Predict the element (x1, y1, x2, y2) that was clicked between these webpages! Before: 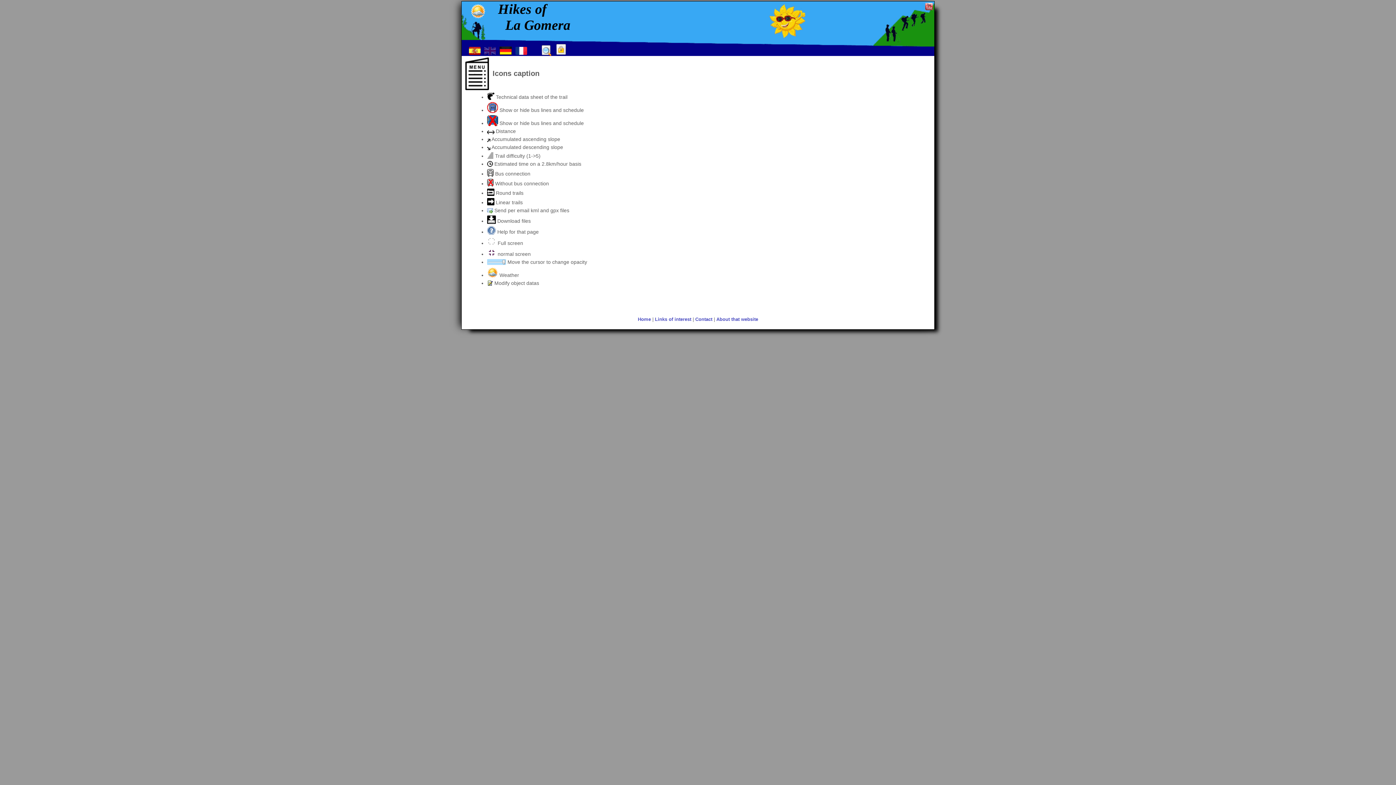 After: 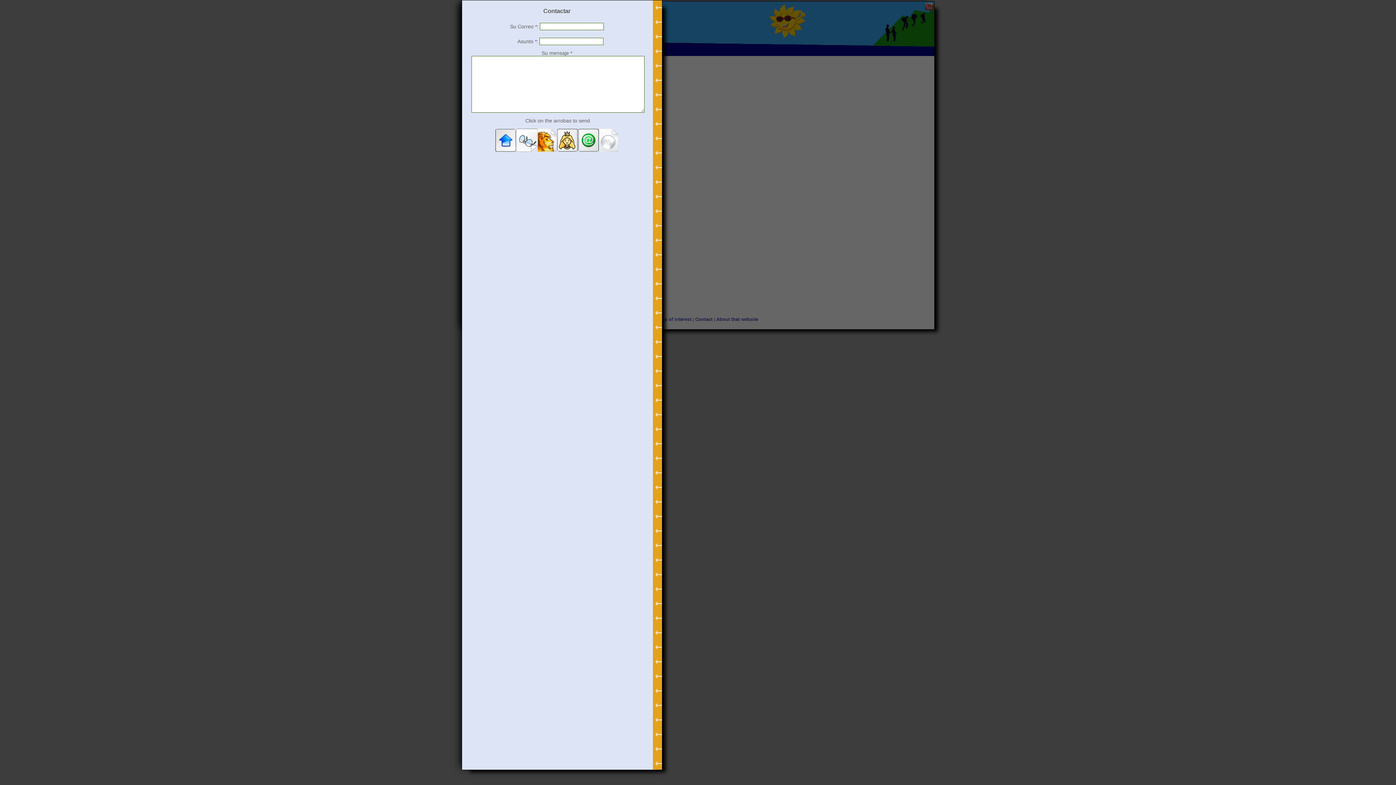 Action: bbox: (695, 316, 712, 322) label: Contact